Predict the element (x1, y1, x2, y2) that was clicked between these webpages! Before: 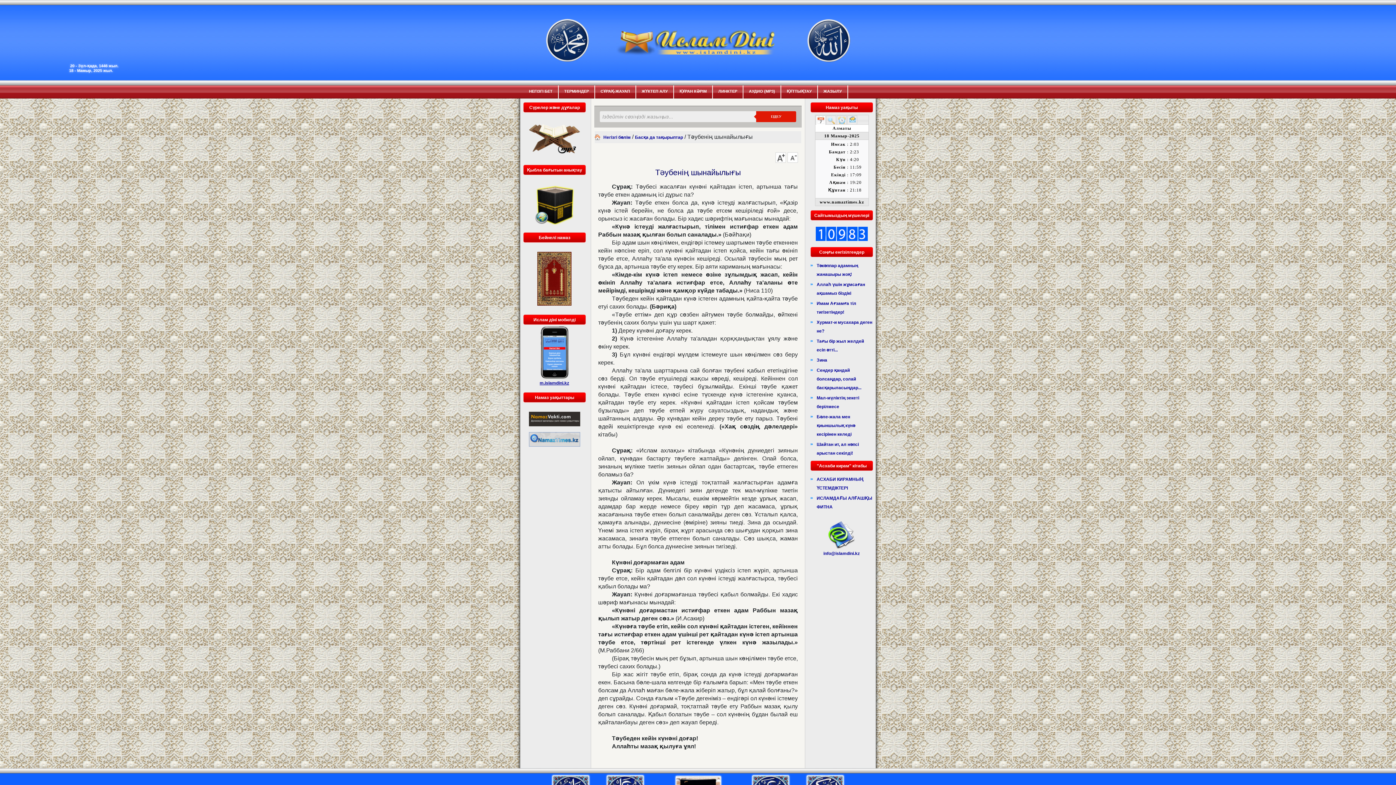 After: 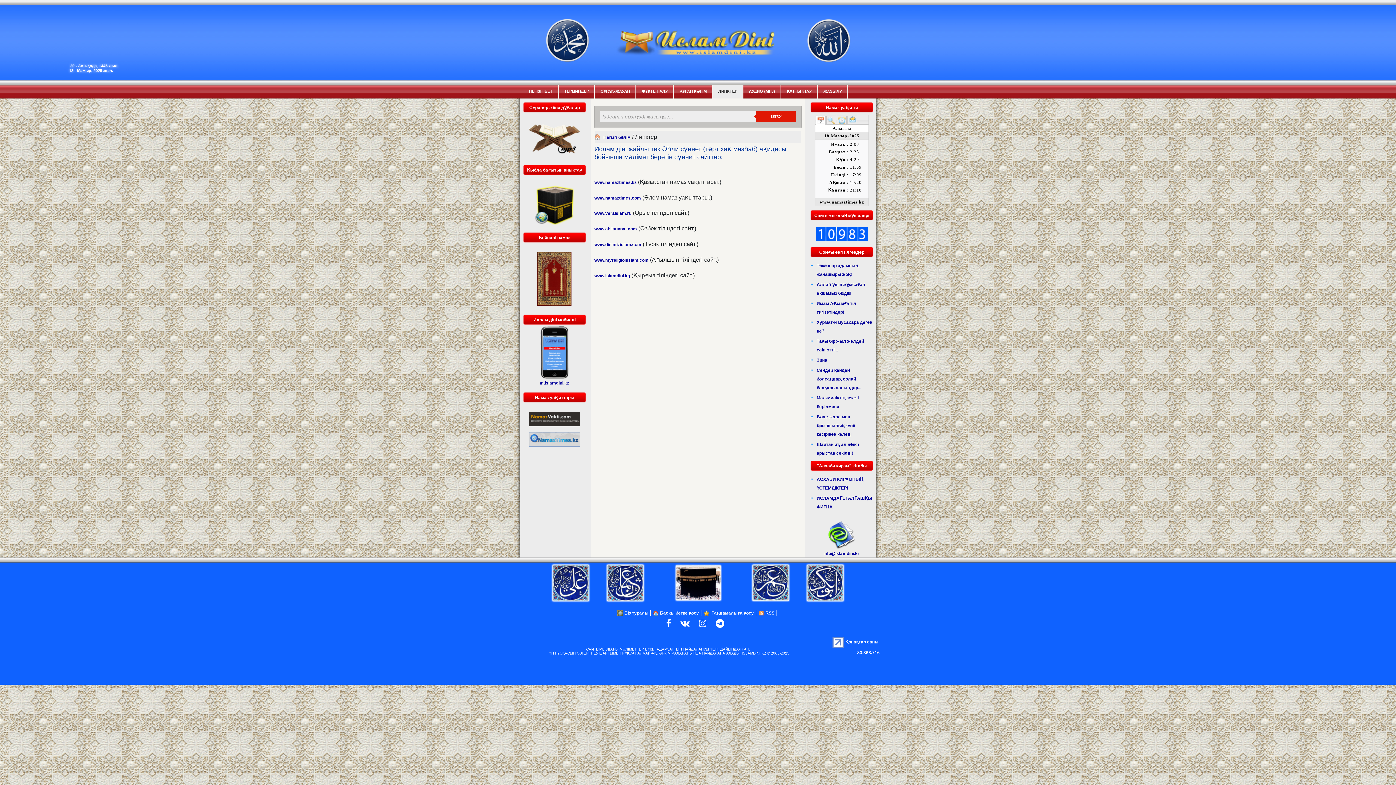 Action: label: ЛИНКТЕР bbox: (713, 85, 742, 98)